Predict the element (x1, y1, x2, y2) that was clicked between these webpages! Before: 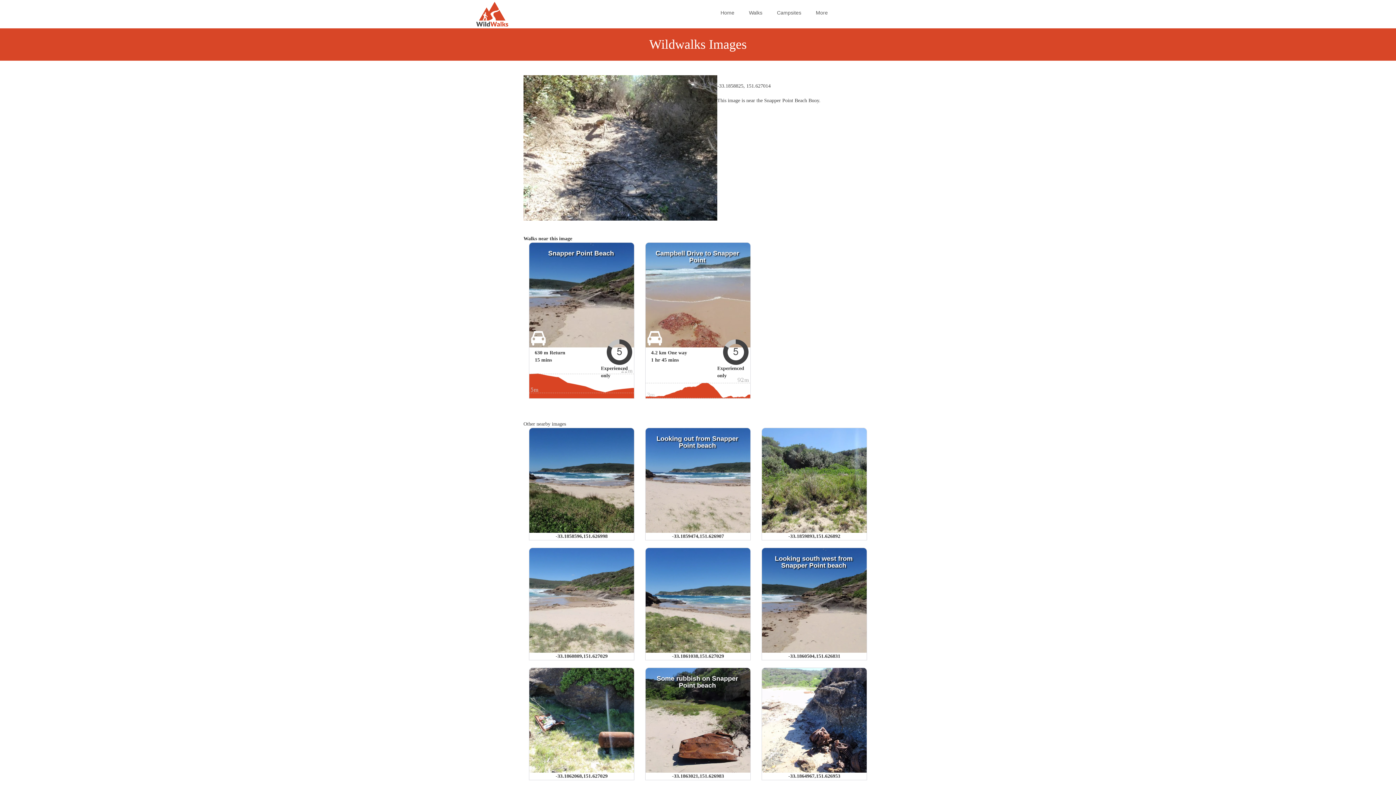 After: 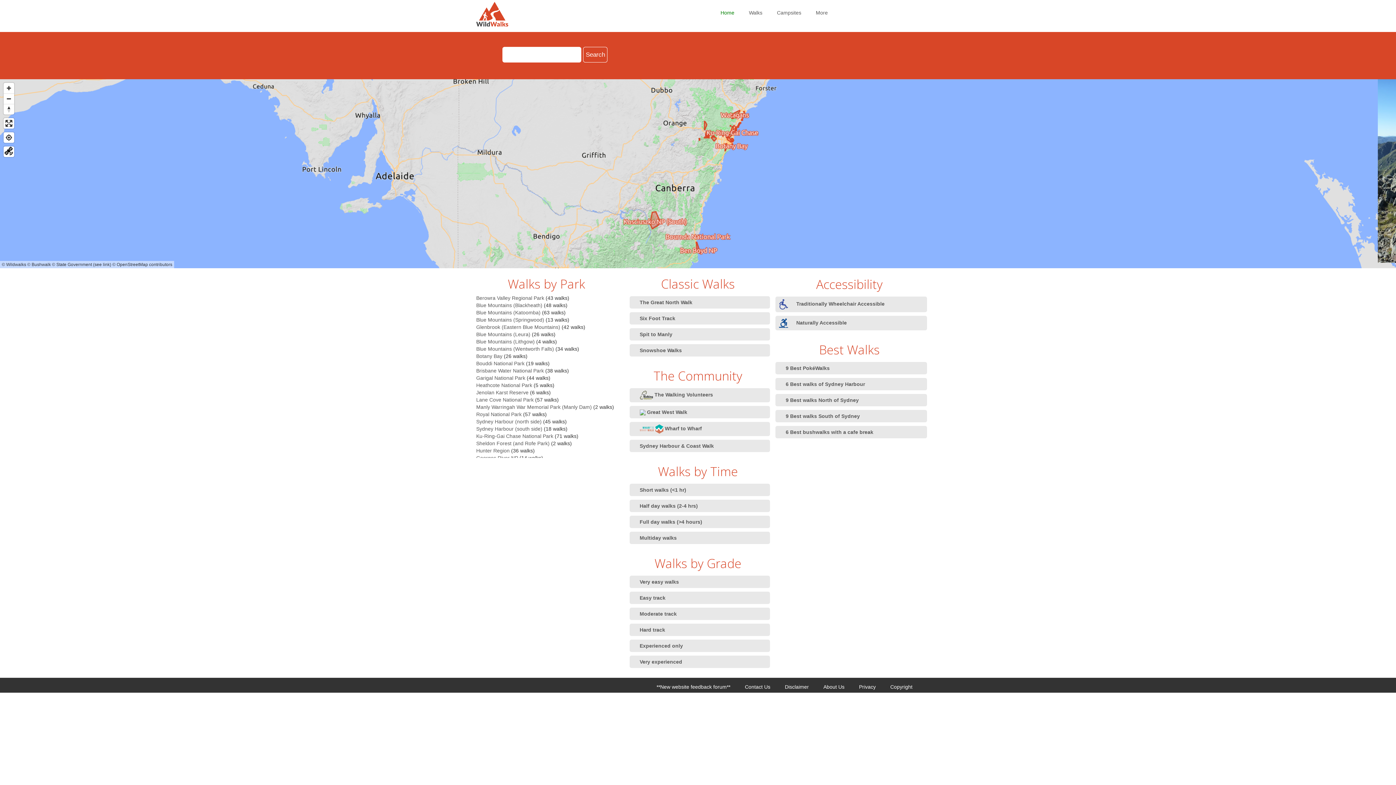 Action: label: Home bbox: (720, 9, 734, 15)